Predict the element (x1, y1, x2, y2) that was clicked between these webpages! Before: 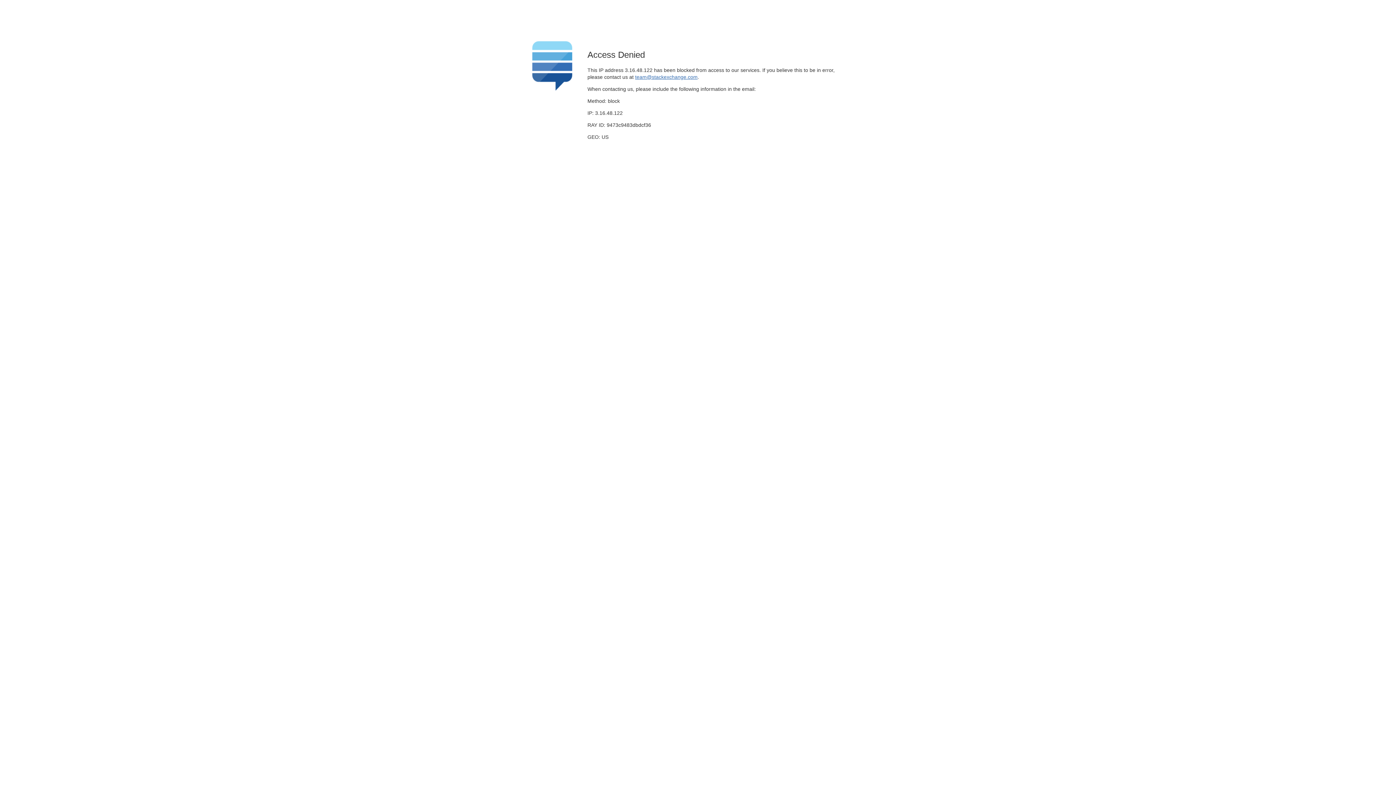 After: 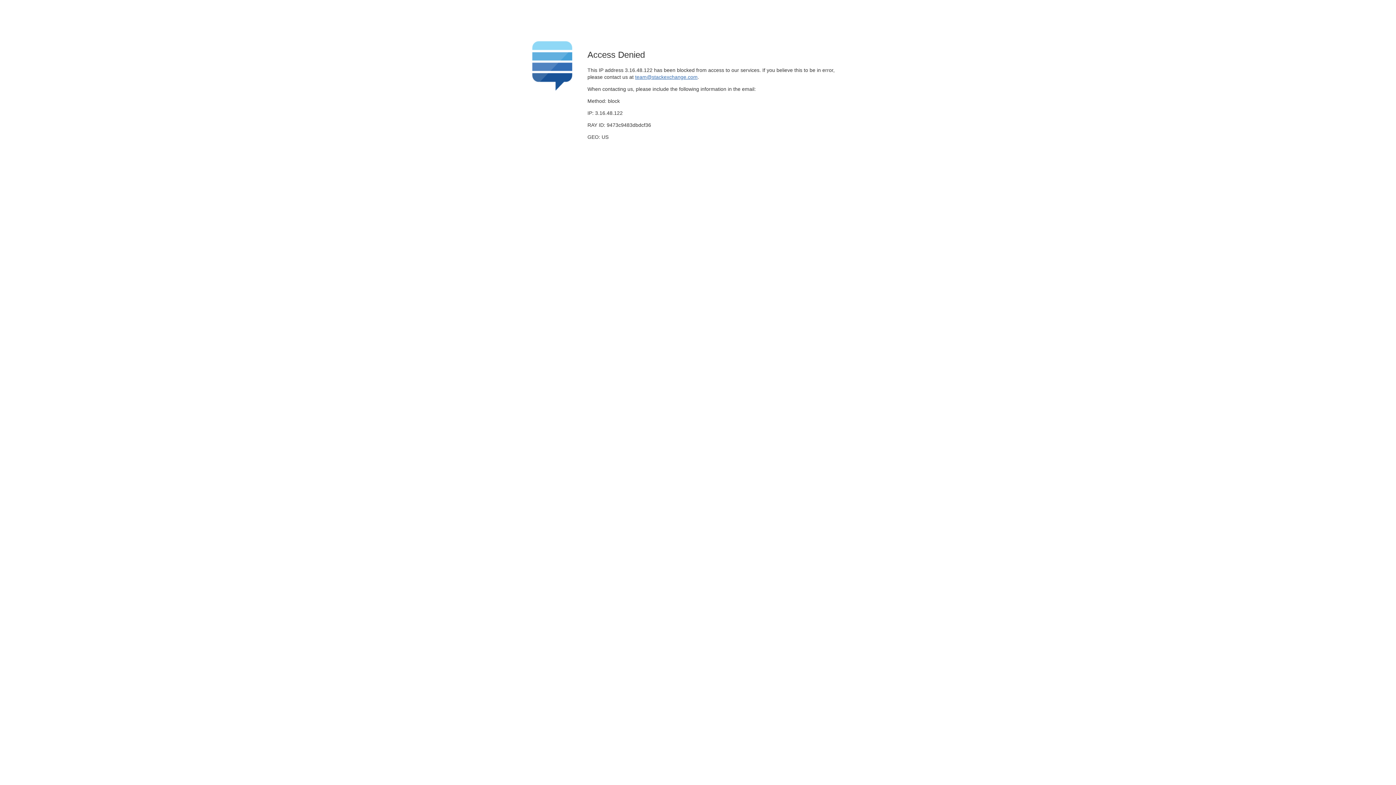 Action: bbox: (635, 74, 697, 79) label: team@stackexchange.com